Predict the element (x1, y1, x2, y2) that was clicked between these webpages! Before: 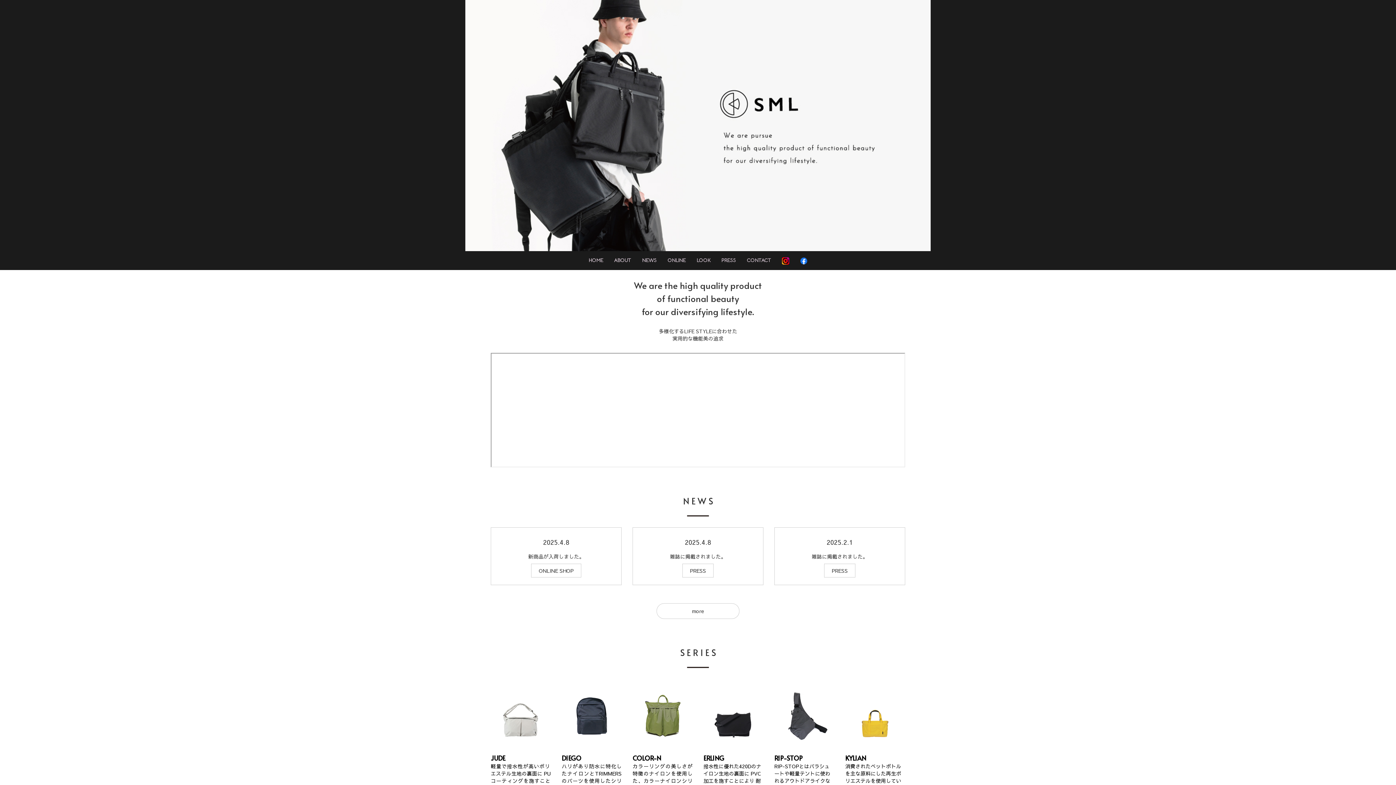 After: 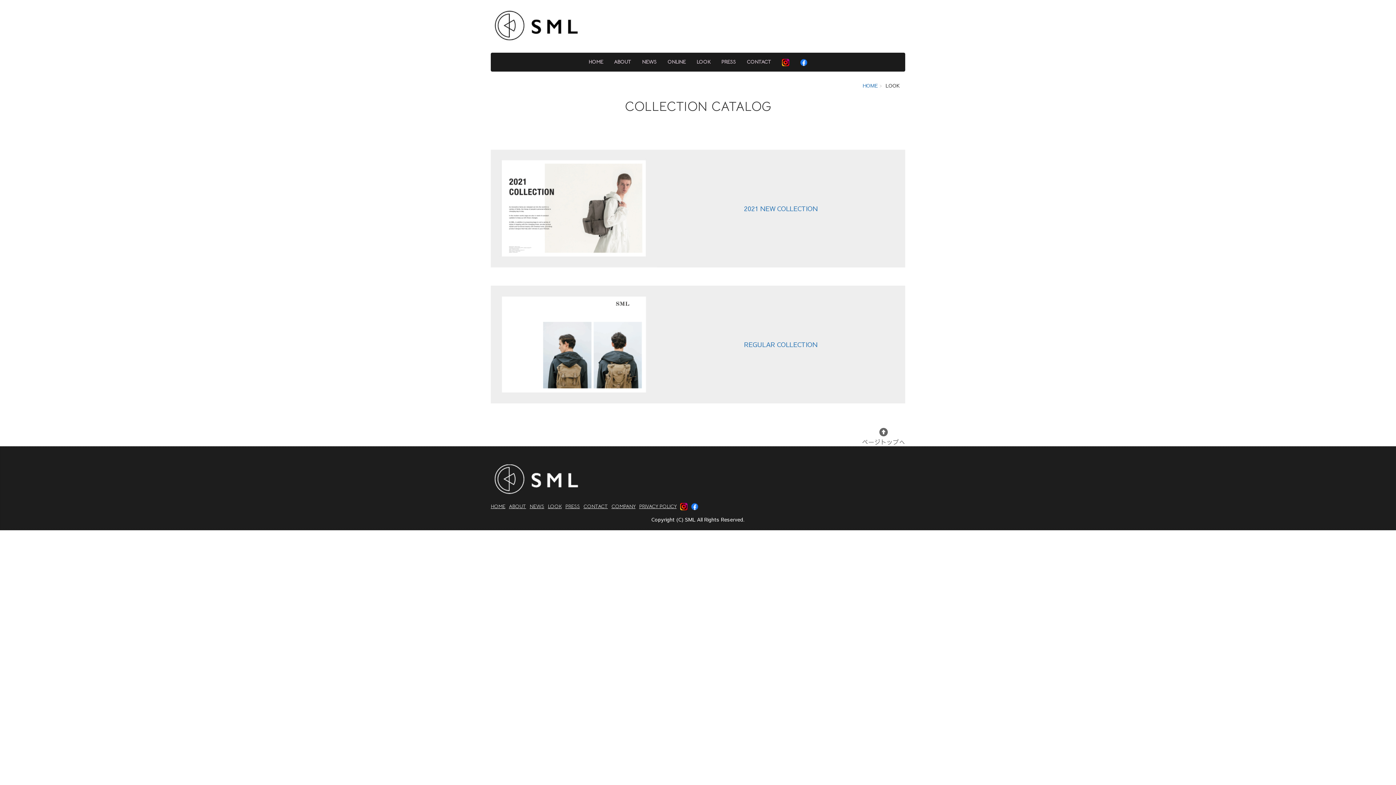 Action: label: LOOK bbox: (691, 251, 716, 269)